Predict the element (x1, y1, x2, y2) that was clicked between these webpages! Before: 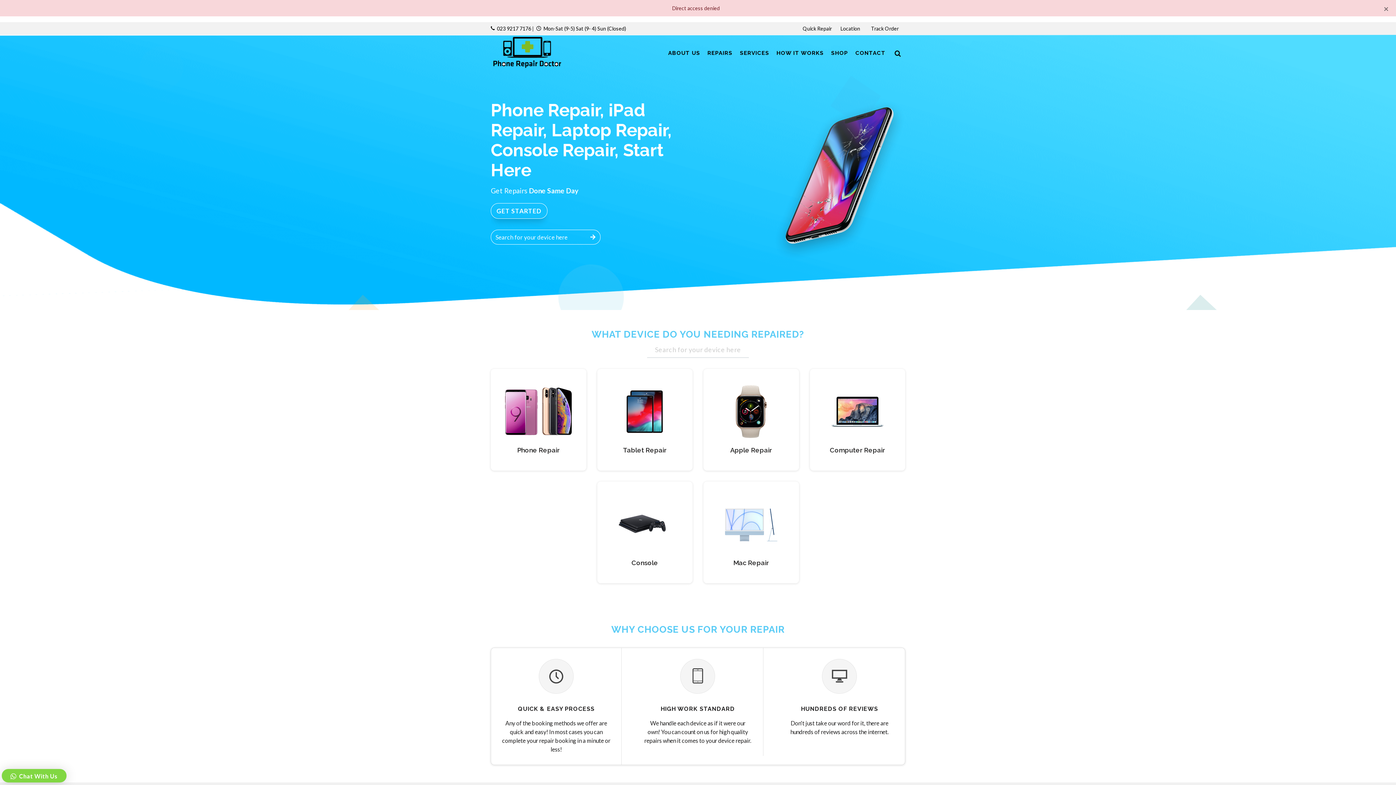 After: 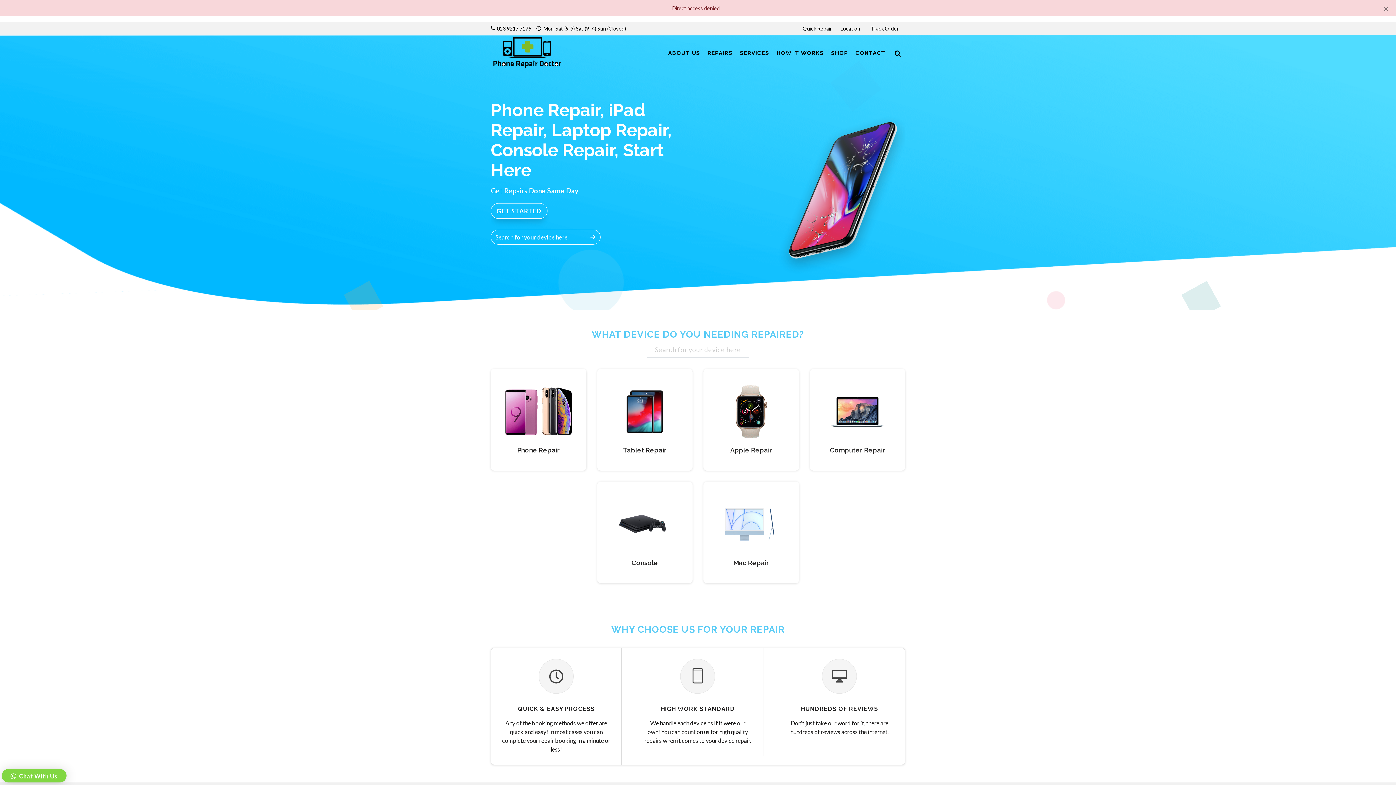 Action: label: 023 9217 7176 bbox: (497, 25, 531, 31)